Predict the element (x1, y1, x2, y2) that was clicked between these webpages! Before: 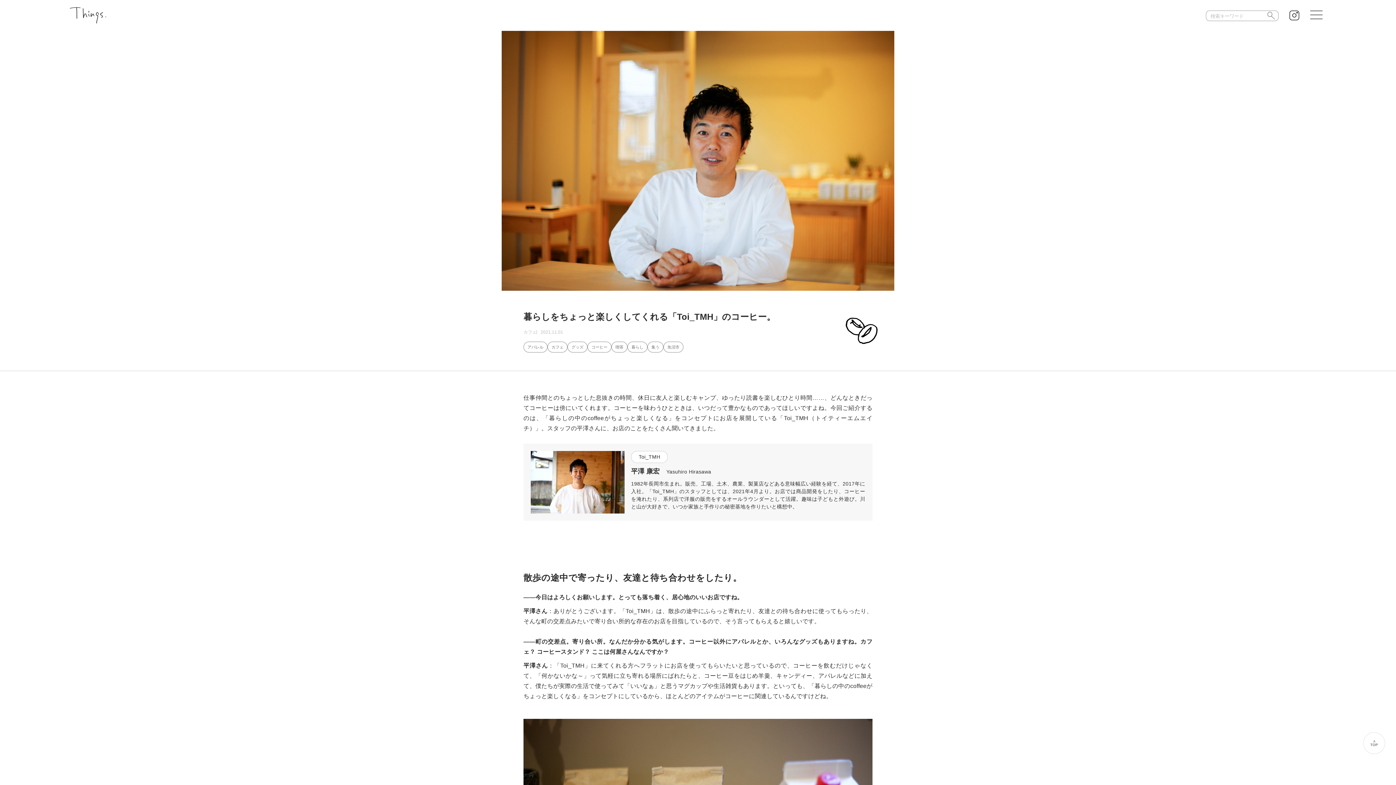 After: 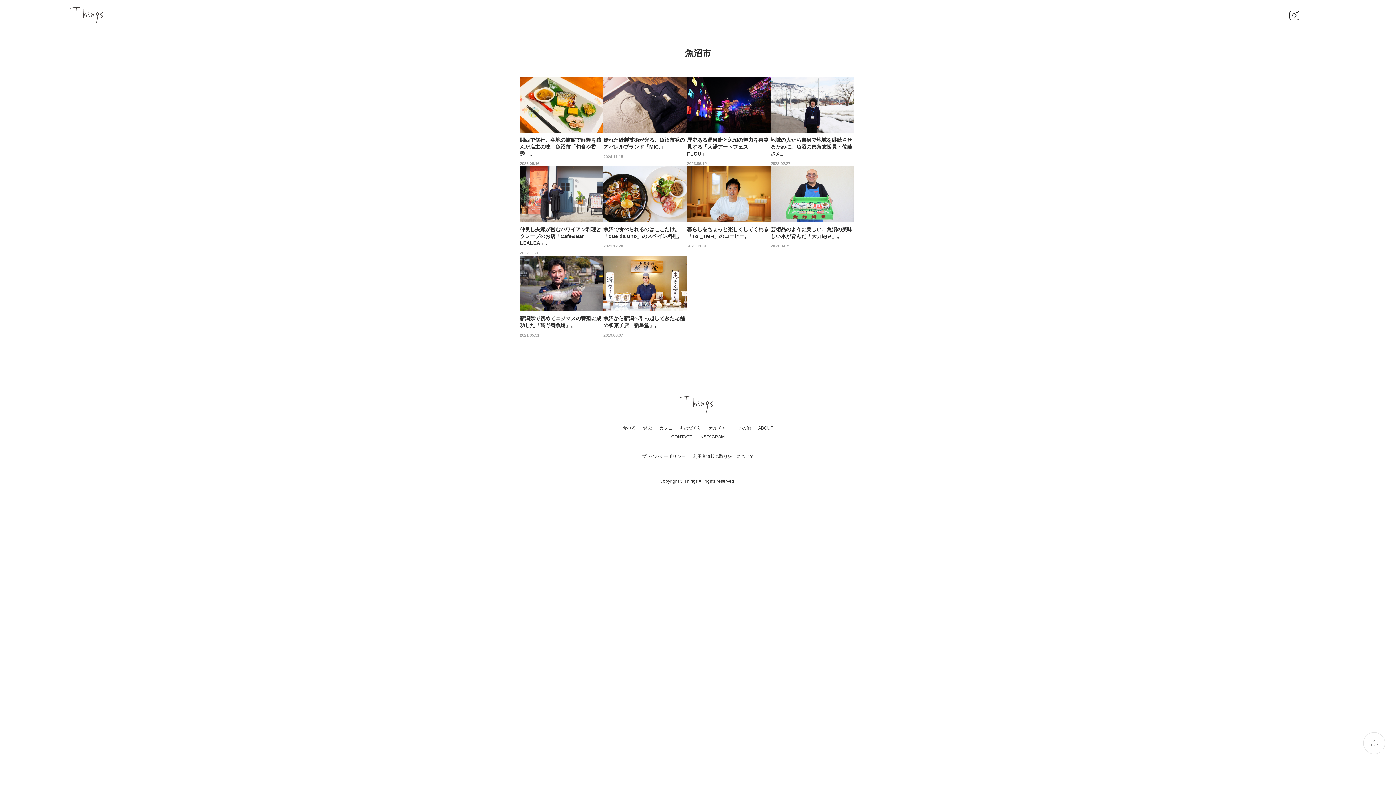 Action: bbox: (663, 341, 683, 352) label: 魚沼市